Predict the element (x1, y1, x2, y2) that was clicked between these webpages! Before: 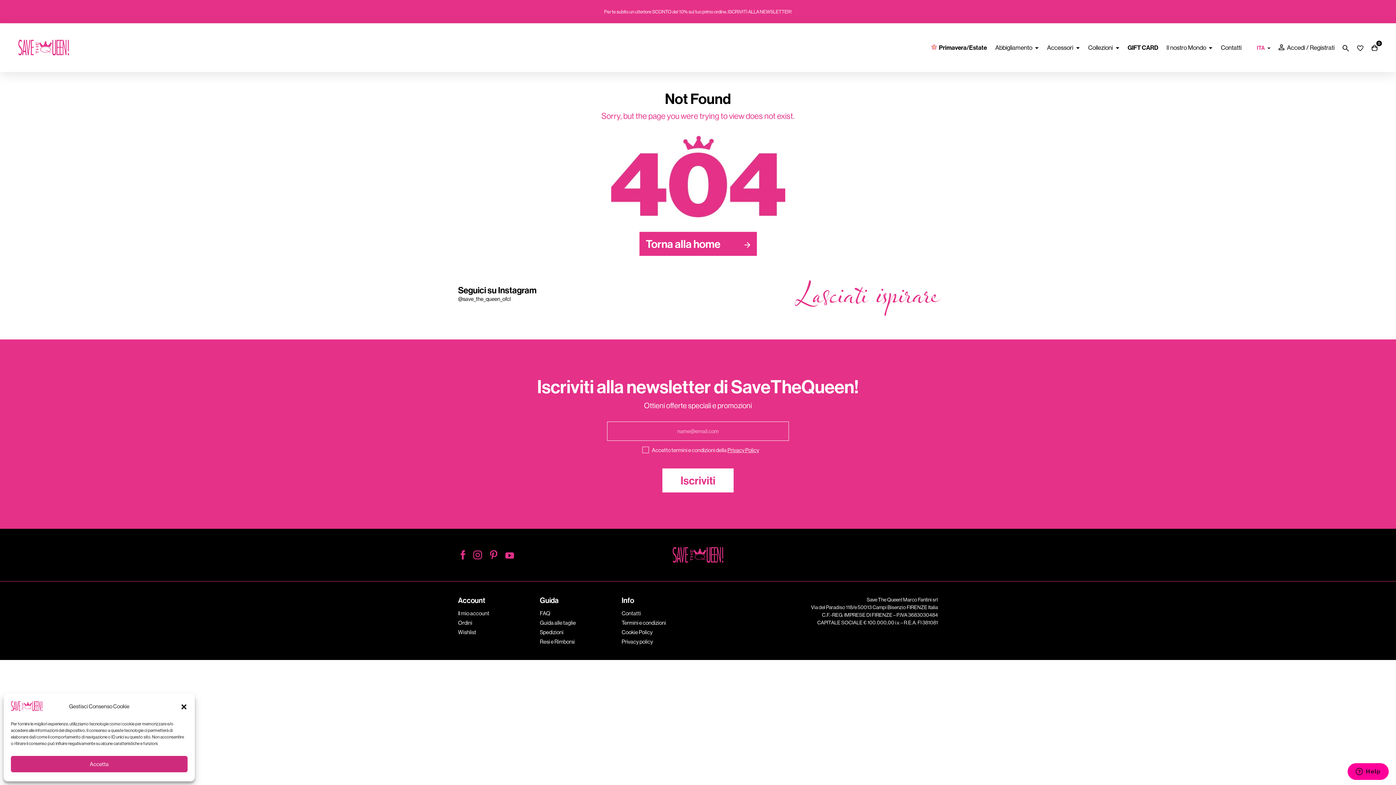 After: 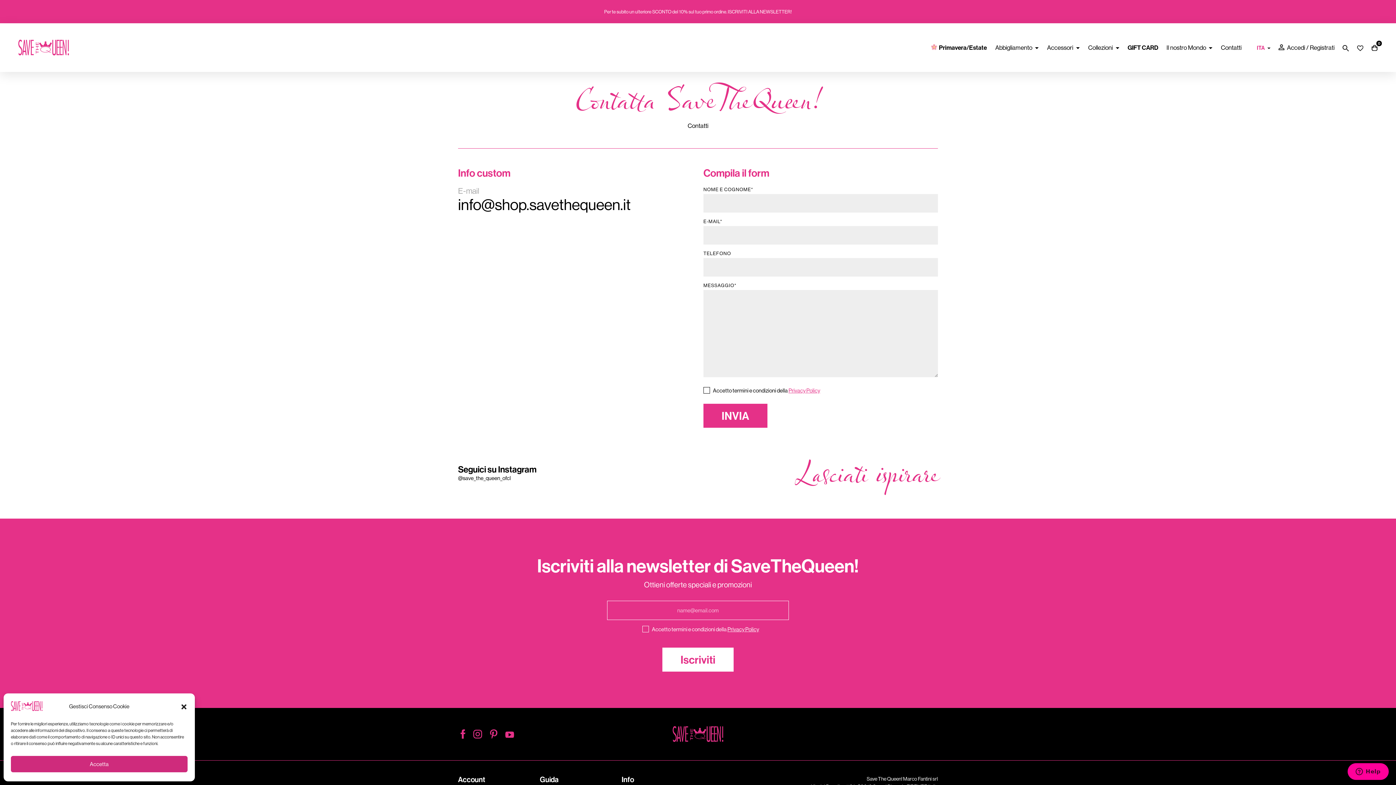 Action: bbox: (1221, 43, 1241, 51) label: Contatti